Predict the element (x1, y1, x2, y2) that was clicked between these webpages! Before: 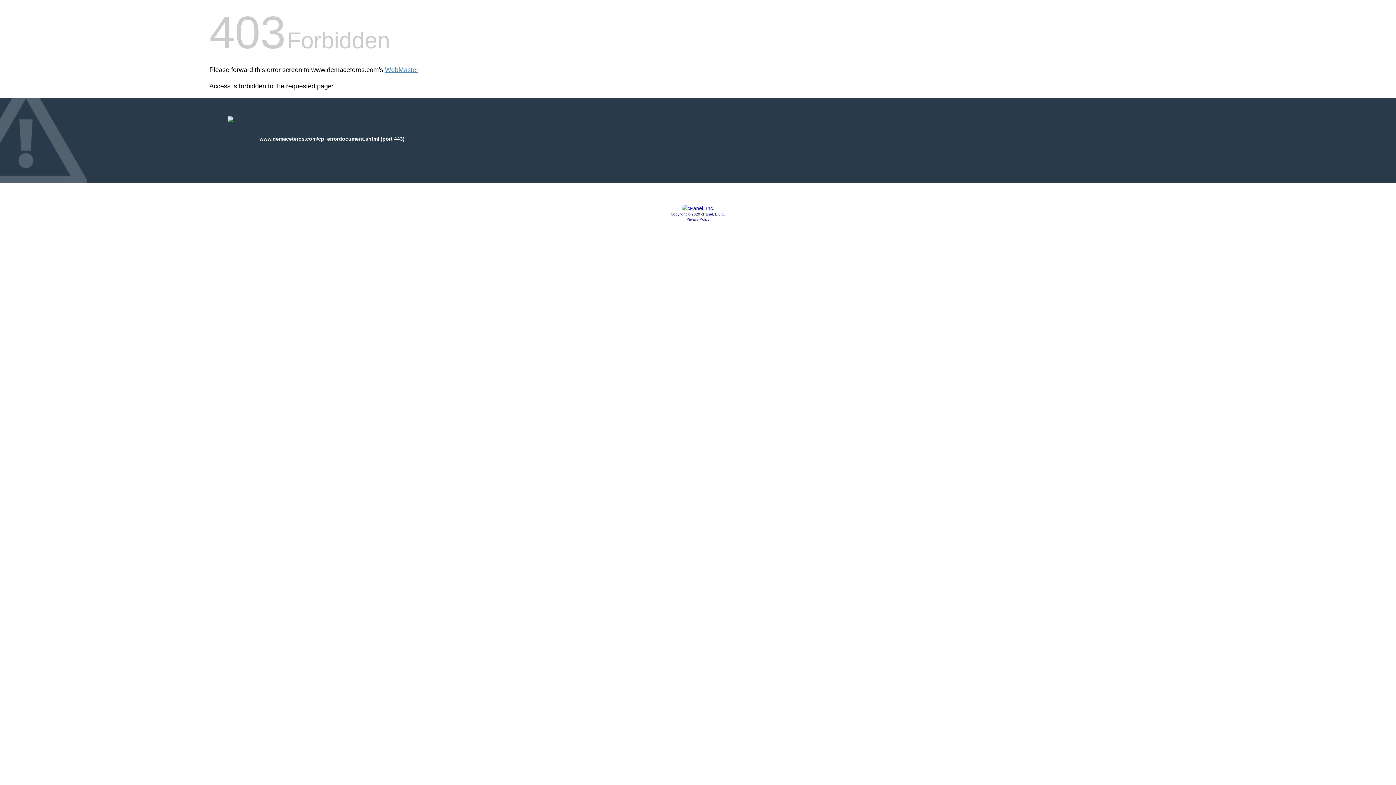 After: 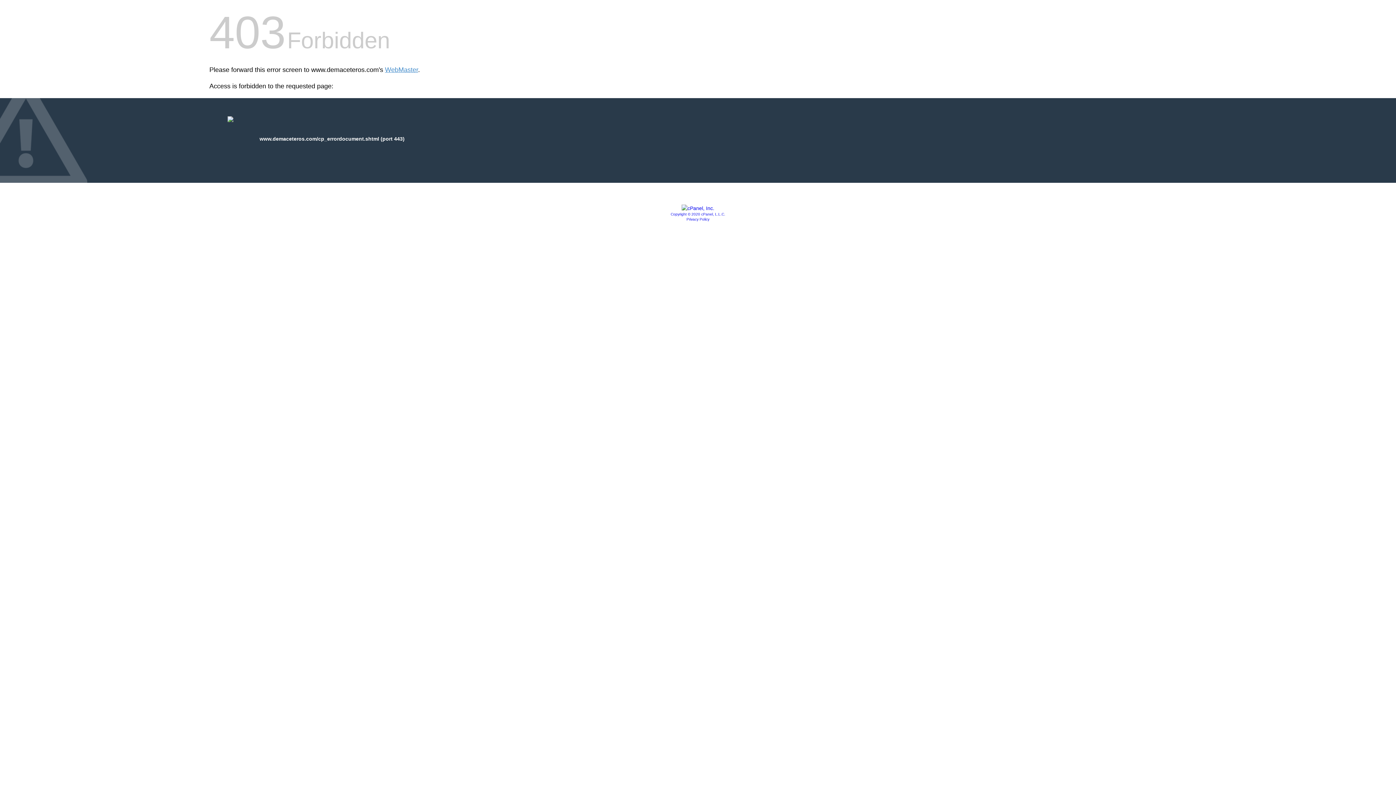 Action: label: Privacy Policy bbox: (686, 217, 709, 221)